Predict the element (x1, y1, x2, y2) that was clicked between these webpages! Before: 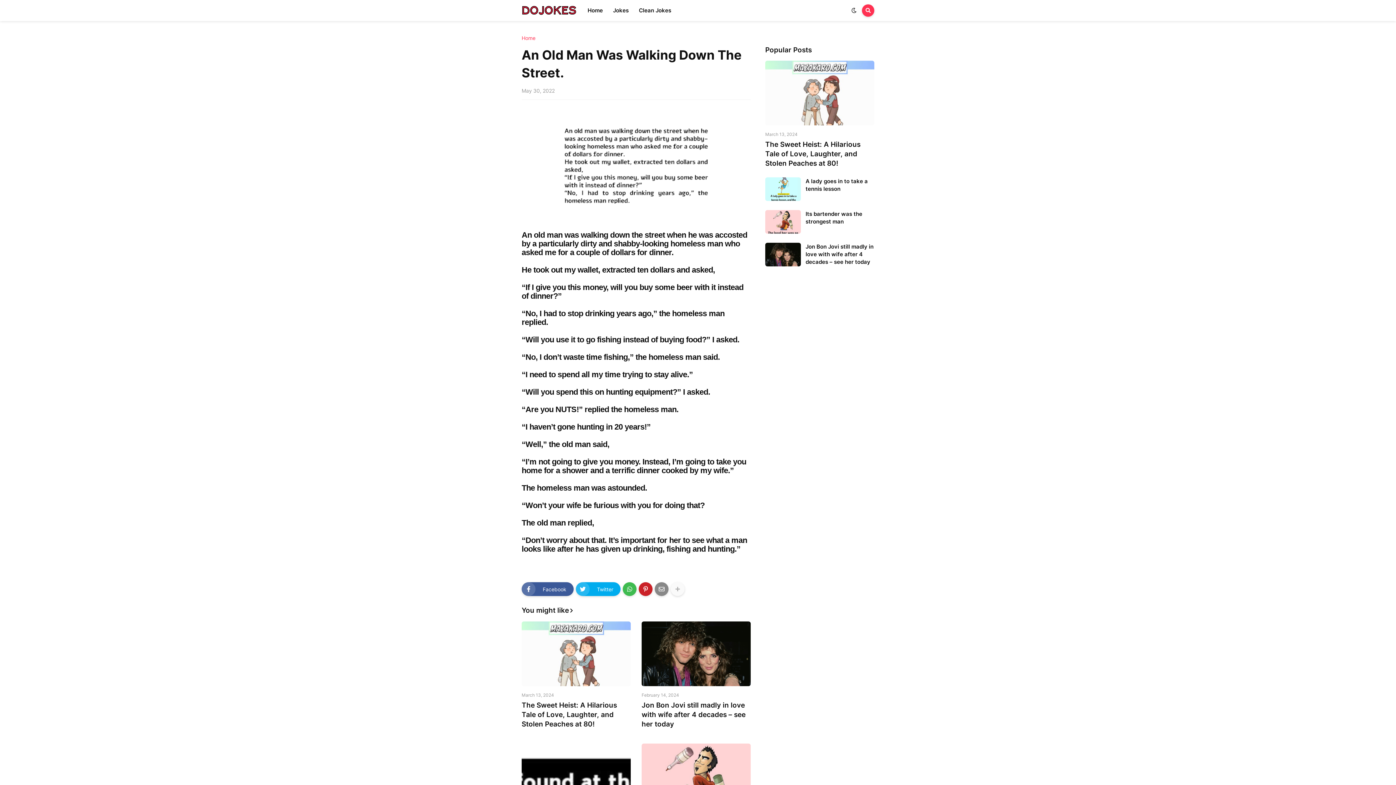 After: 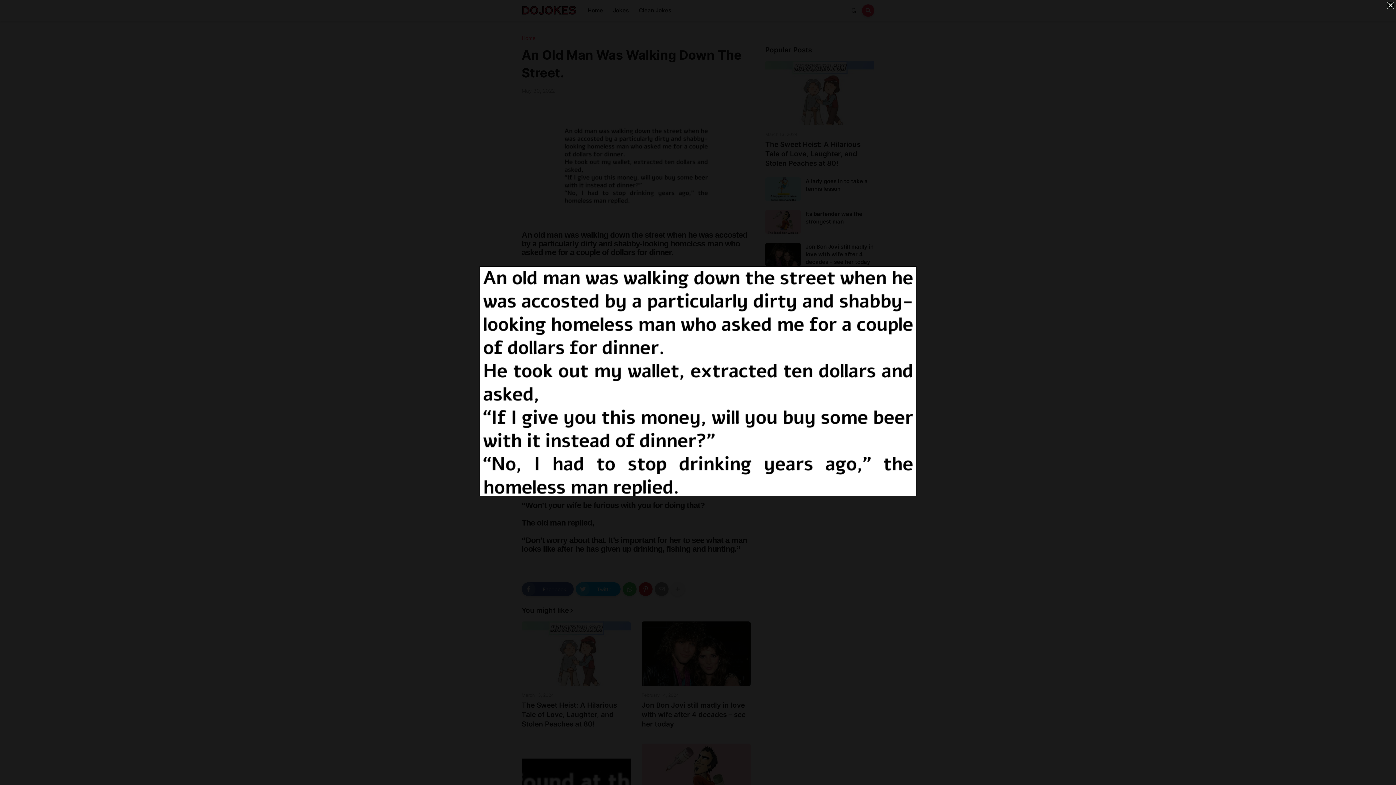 Action: bbox: (563, 198, 709, 204)